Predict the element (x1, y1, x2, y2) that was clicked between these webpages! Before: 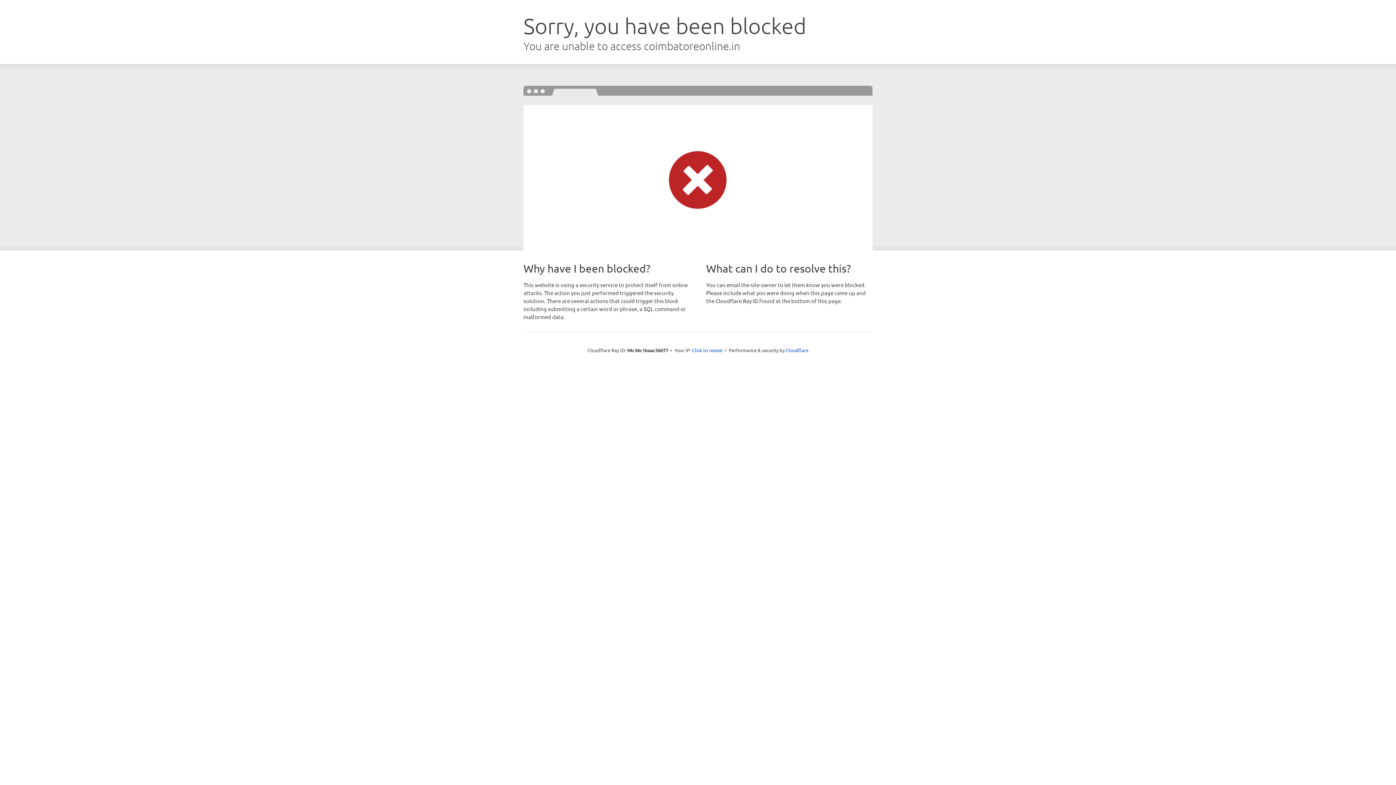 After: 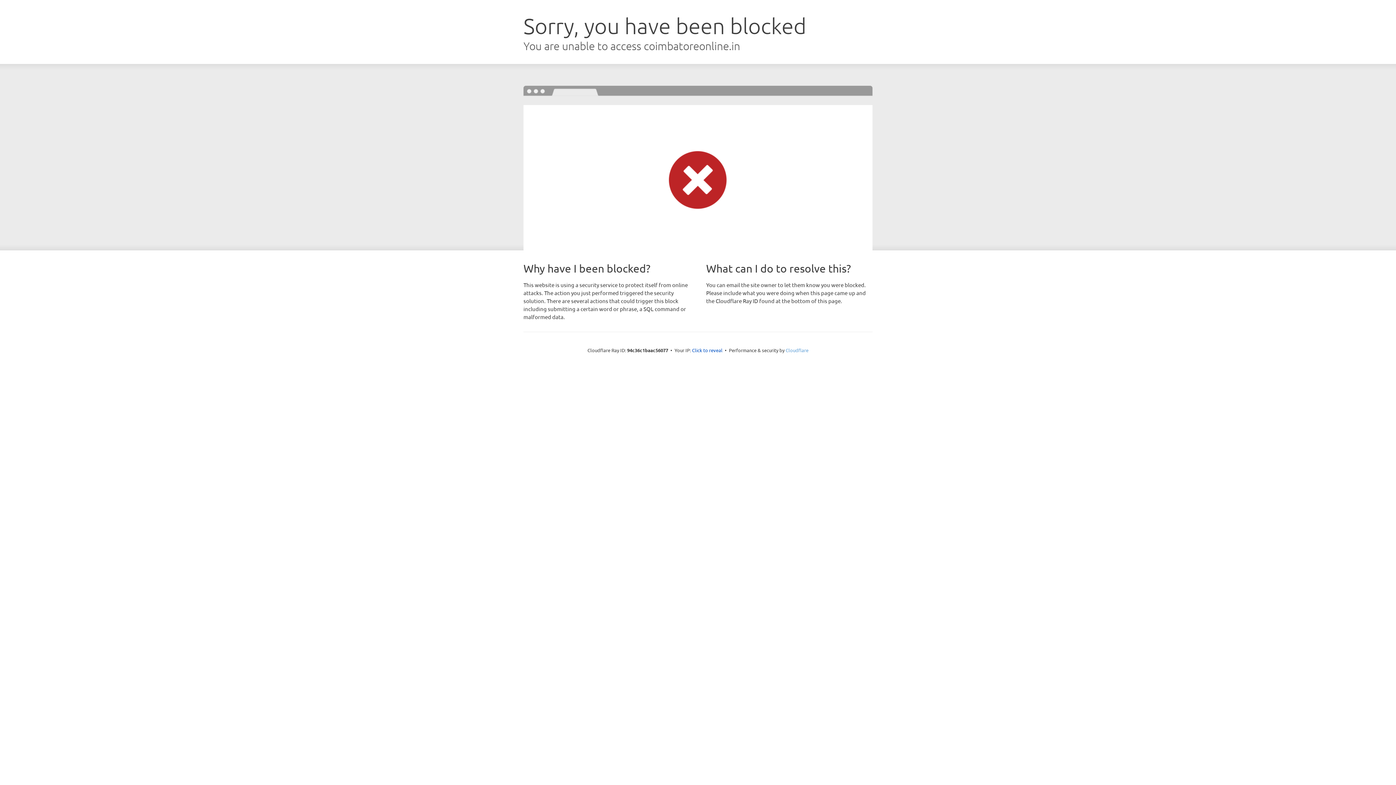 Action: label: Cloudflare bbox: (785, 347, 808, 353)